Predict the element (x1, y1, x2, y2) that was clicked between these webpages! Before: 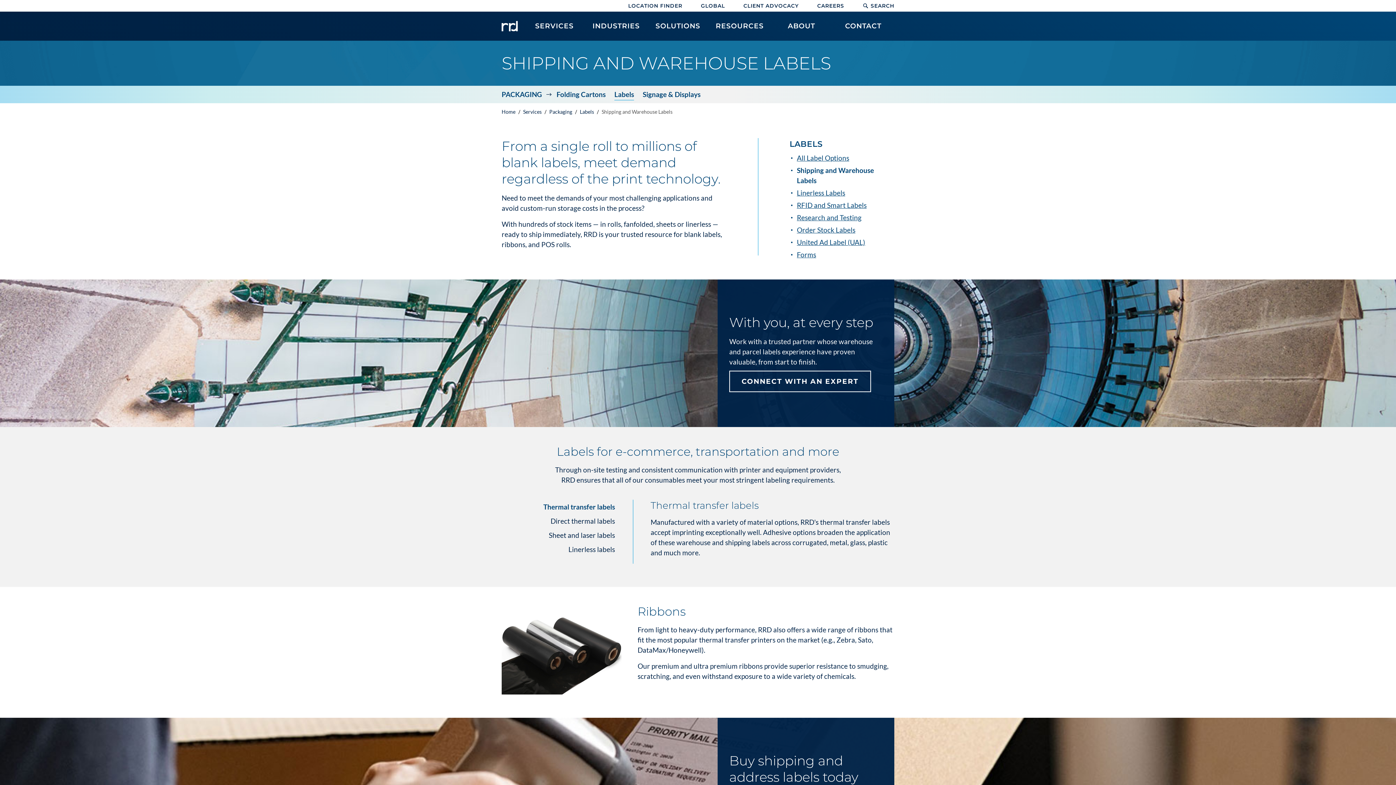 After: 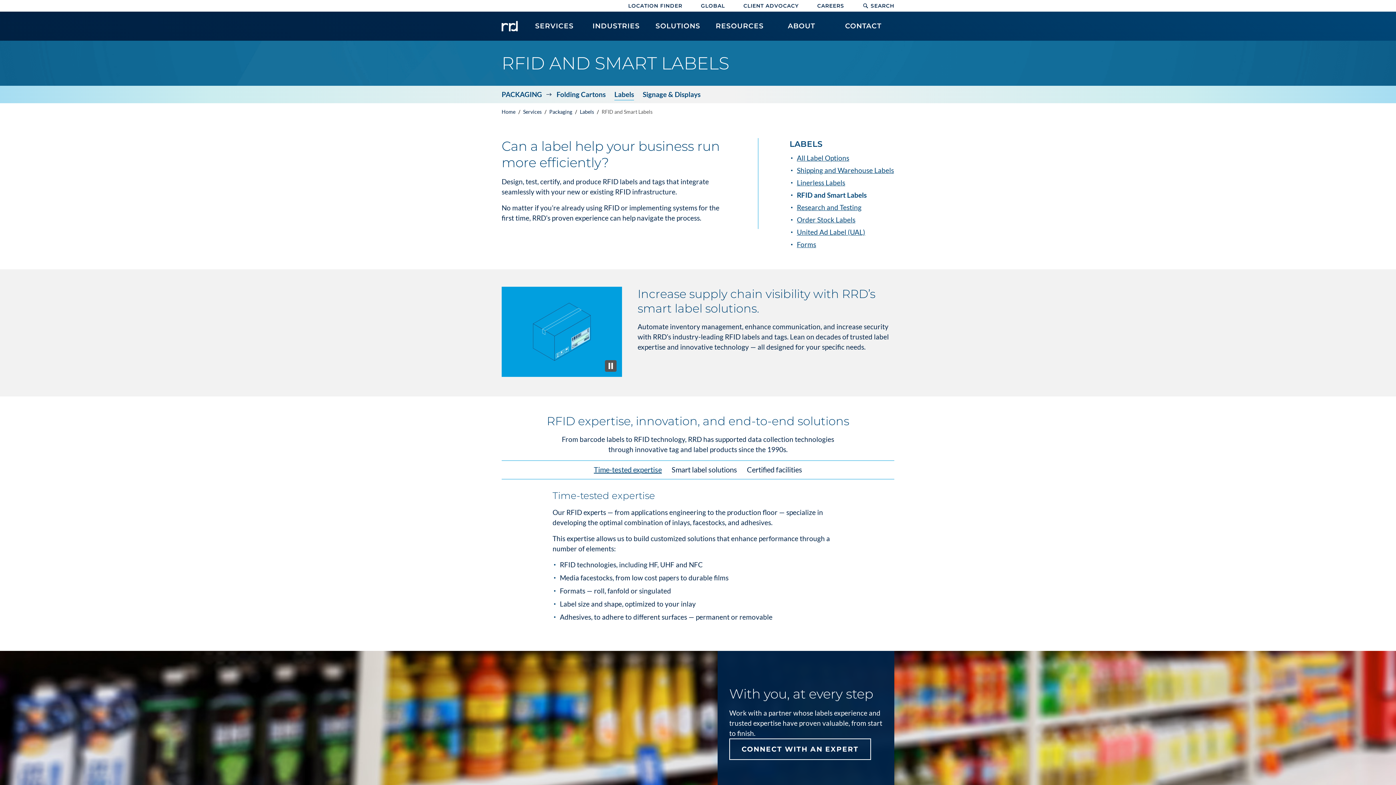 Action: bbox: (797, 201, 866, 209) label: RFID and Smart Labels